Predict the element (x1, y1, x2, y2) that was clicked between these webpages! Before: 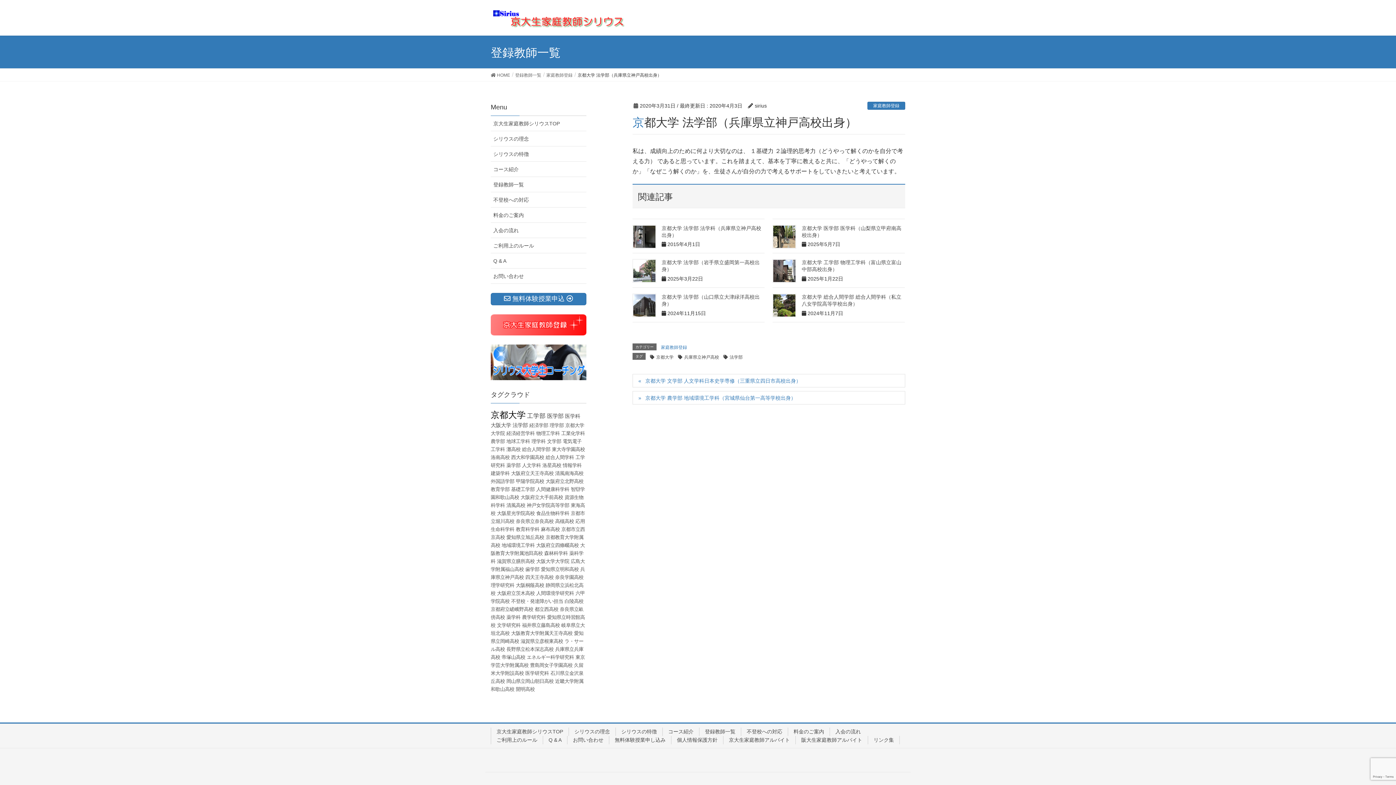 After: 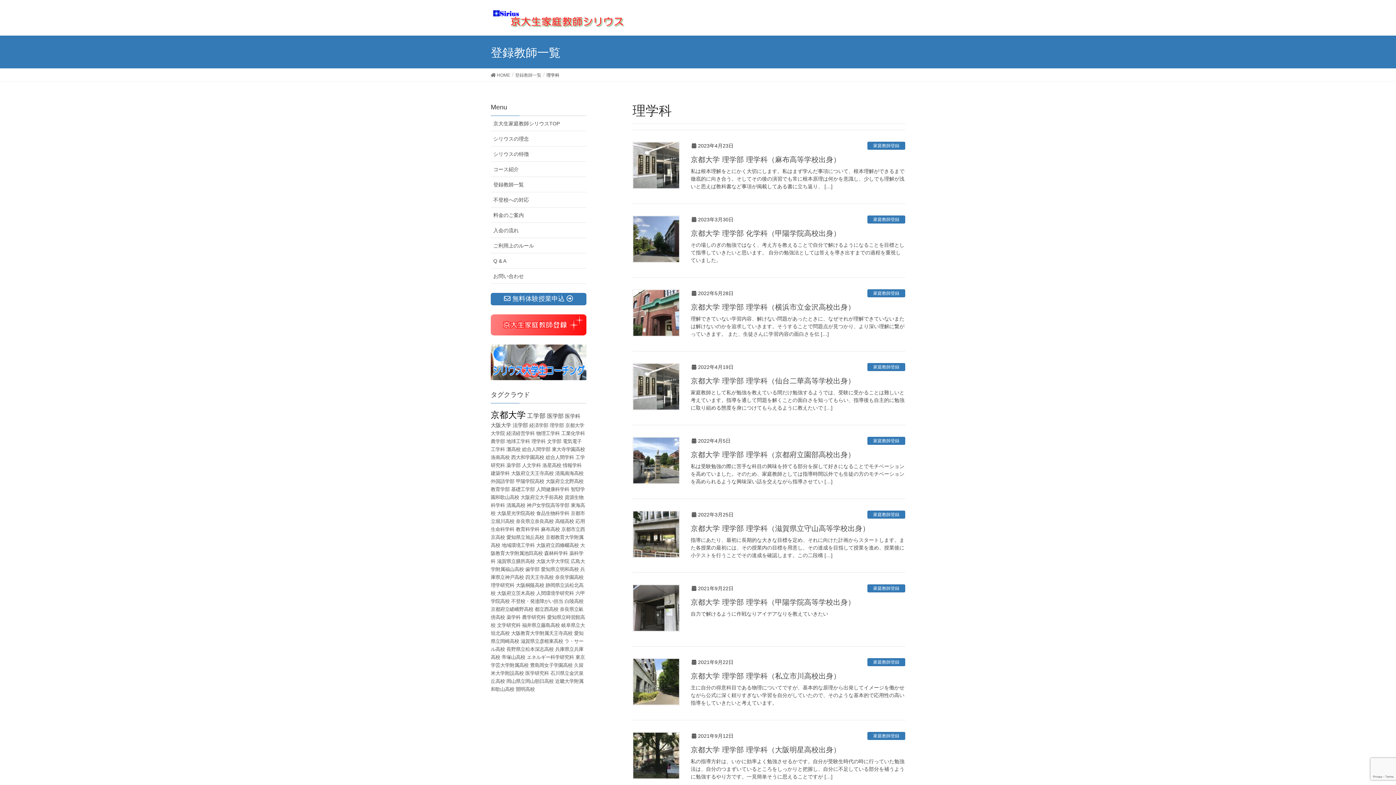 Action: bbox: (531, 438, 545, 444) label: 理学科